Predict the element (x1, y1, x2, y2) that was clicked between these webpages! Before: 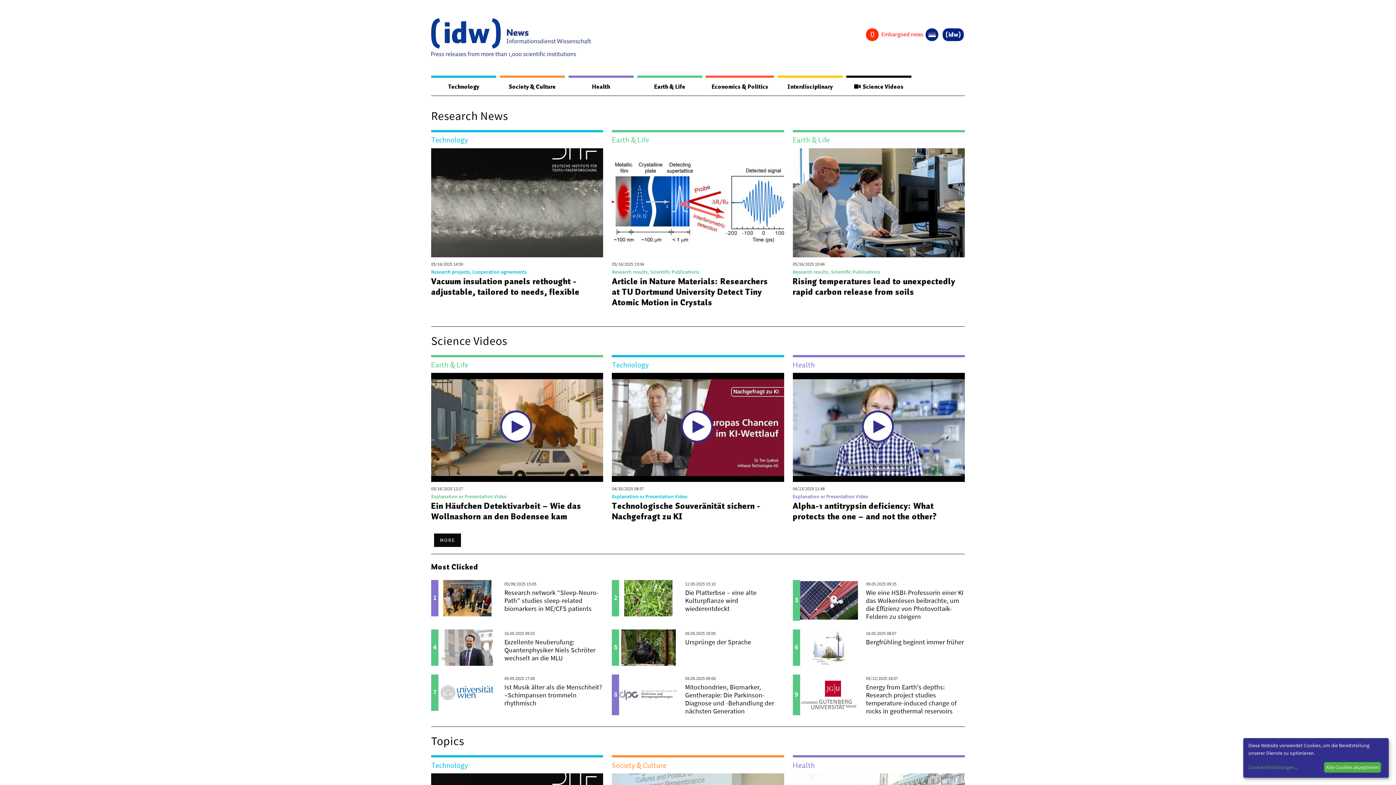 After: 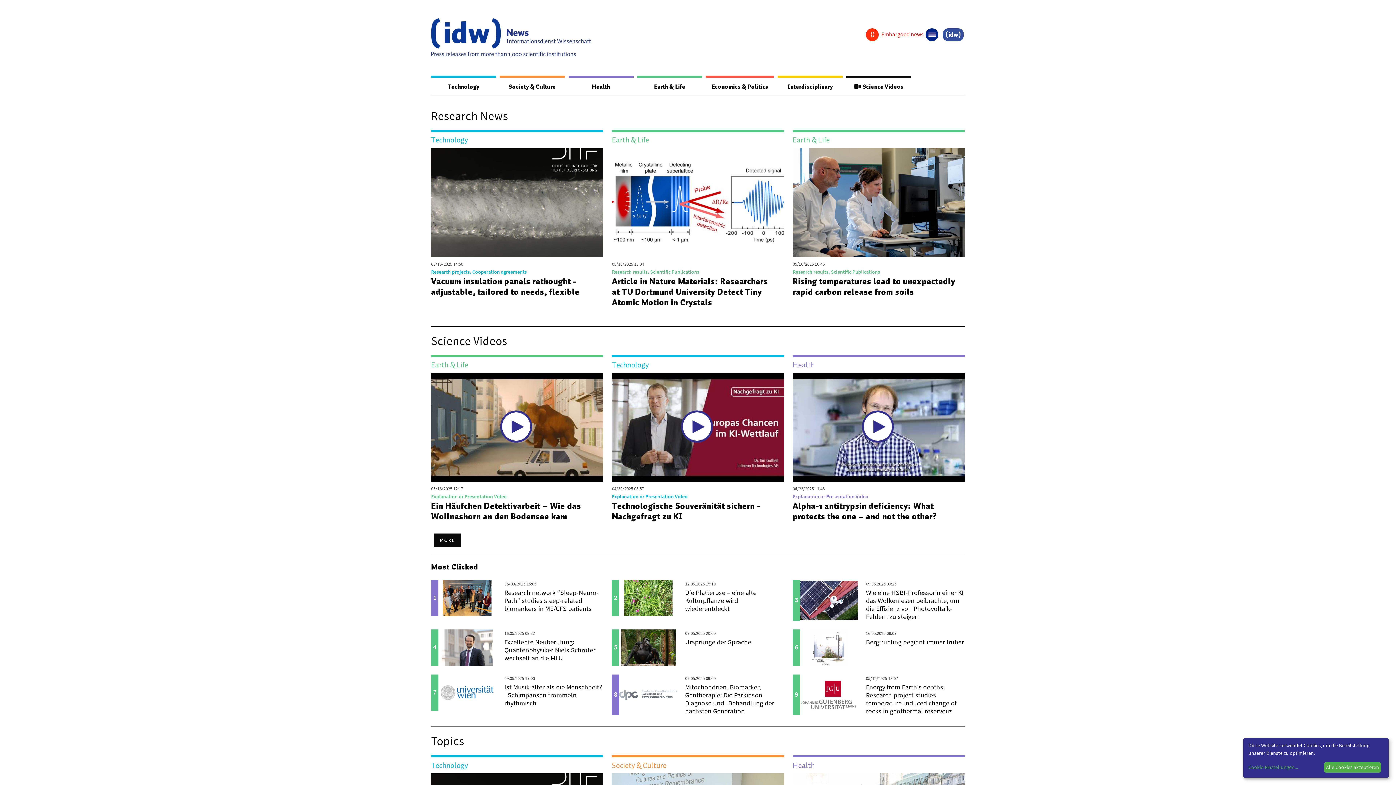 Action: bbox: (943, 28, 964, 41)